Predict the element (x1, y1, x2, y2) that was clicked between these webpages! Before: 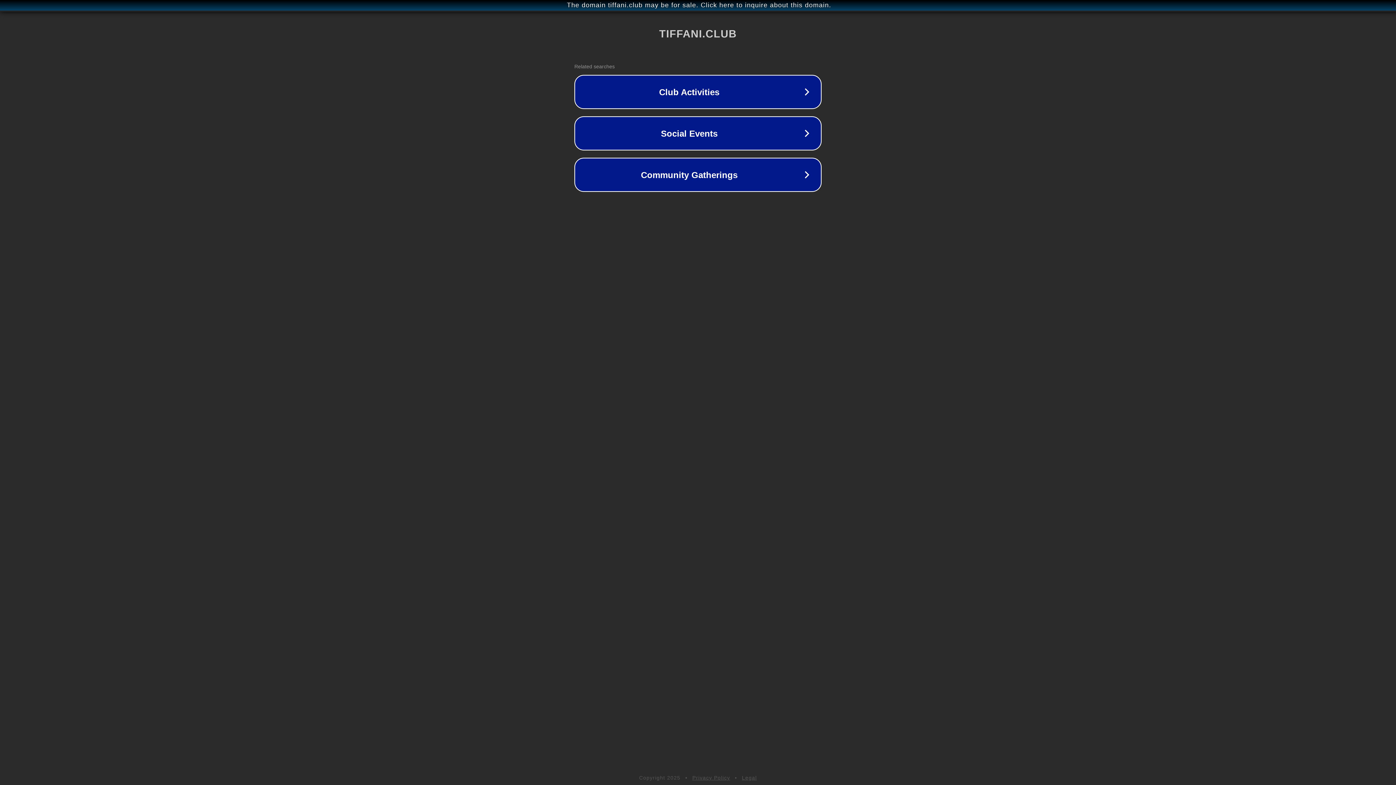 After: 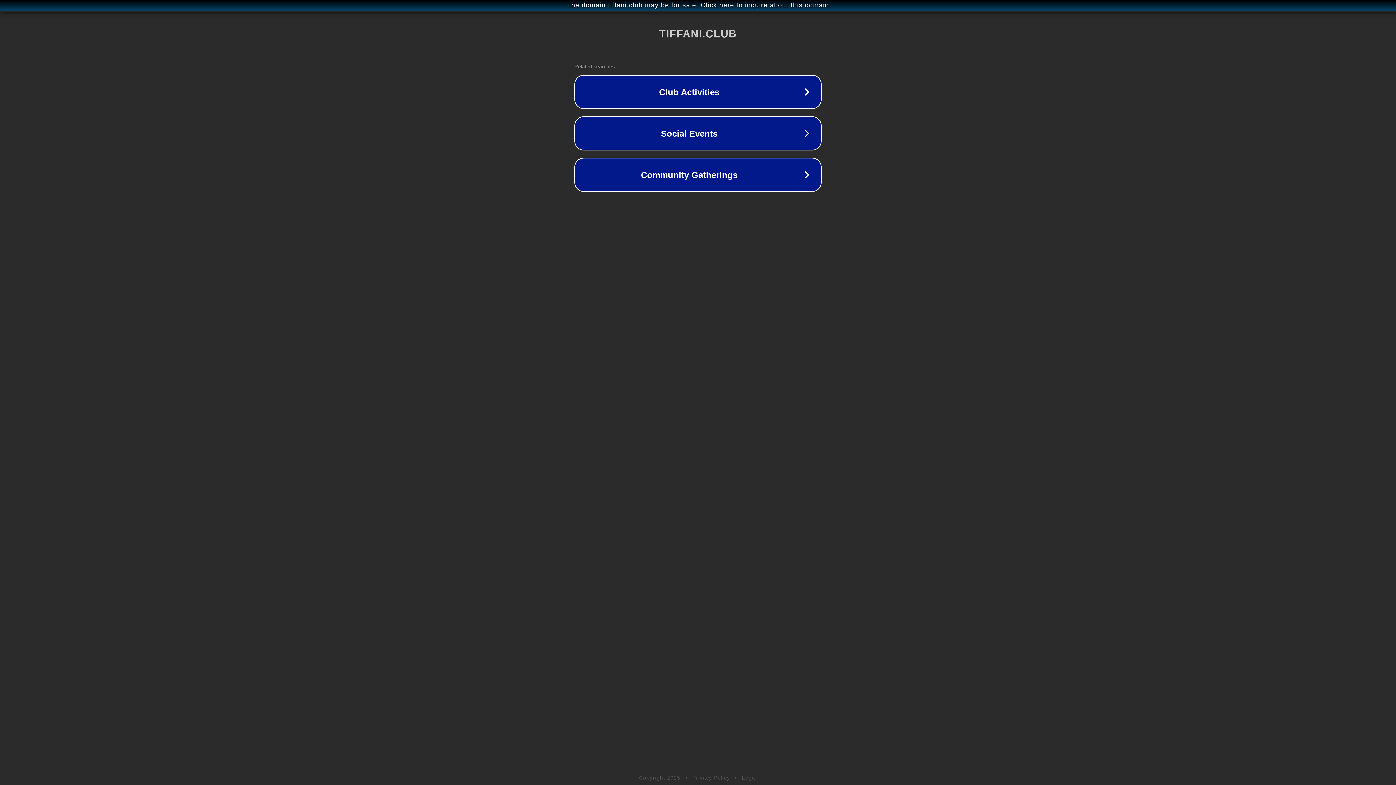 Action: label: Privacy Policy bbox: (692, 775, 730, 781)